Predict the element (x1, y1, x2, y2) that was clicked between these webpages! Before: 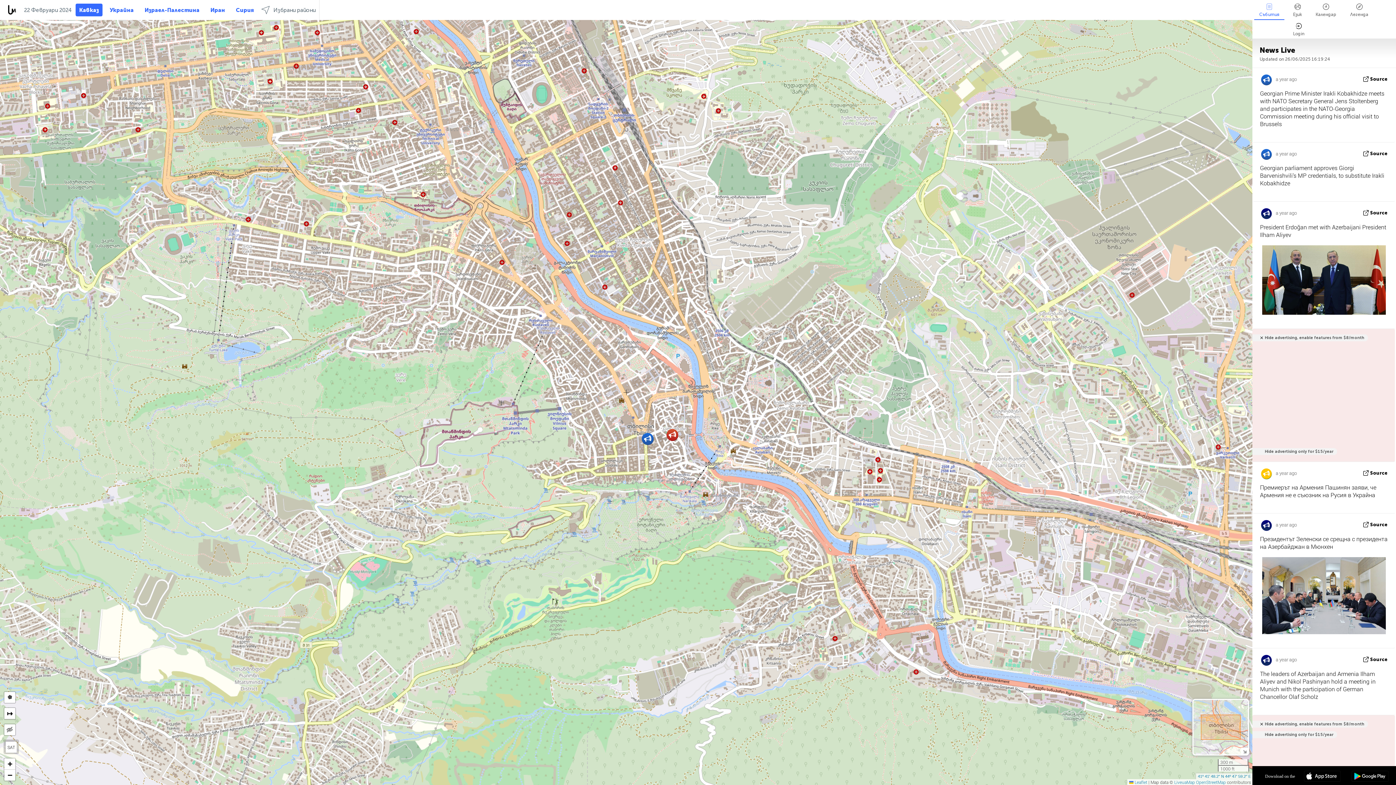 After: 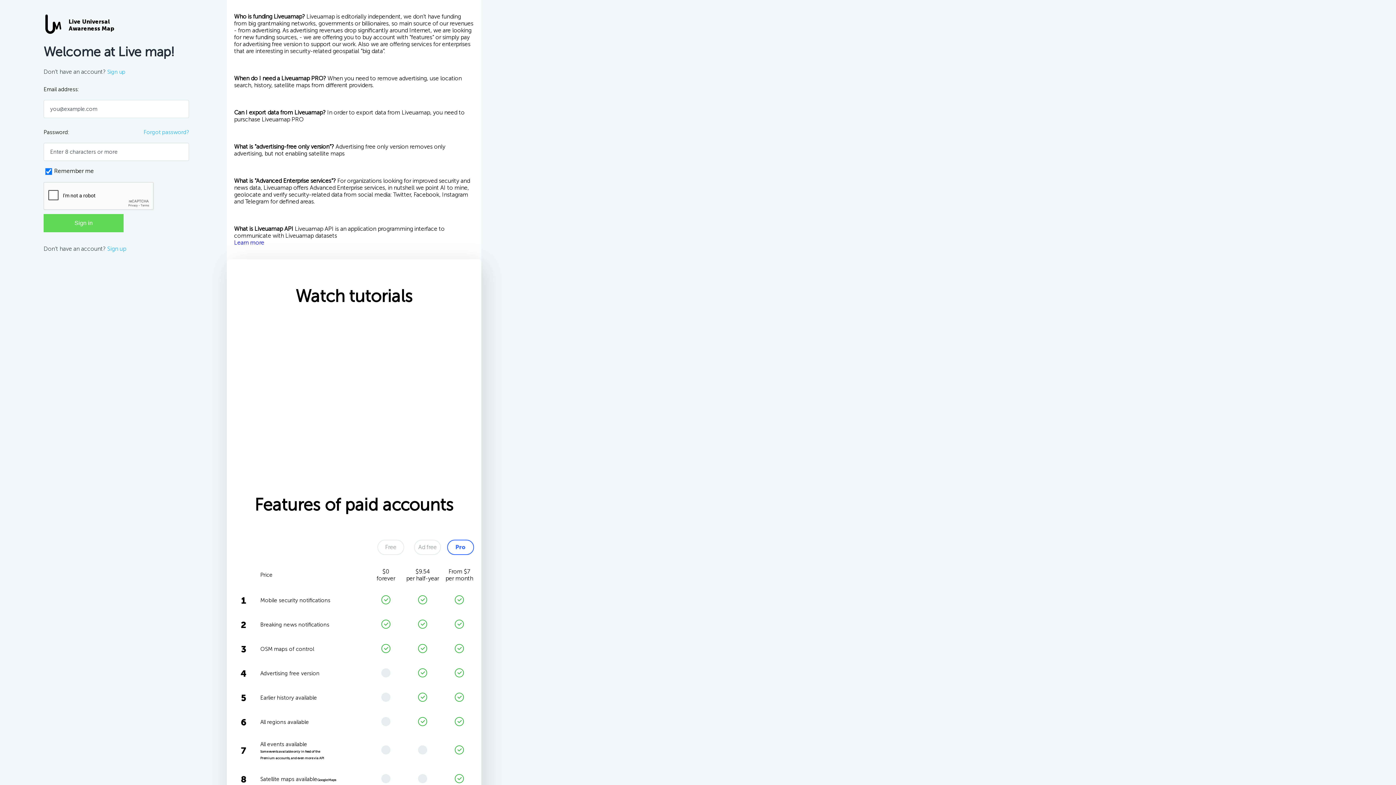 Action: label: Login bbox: (1288, 19, 1309, 38)